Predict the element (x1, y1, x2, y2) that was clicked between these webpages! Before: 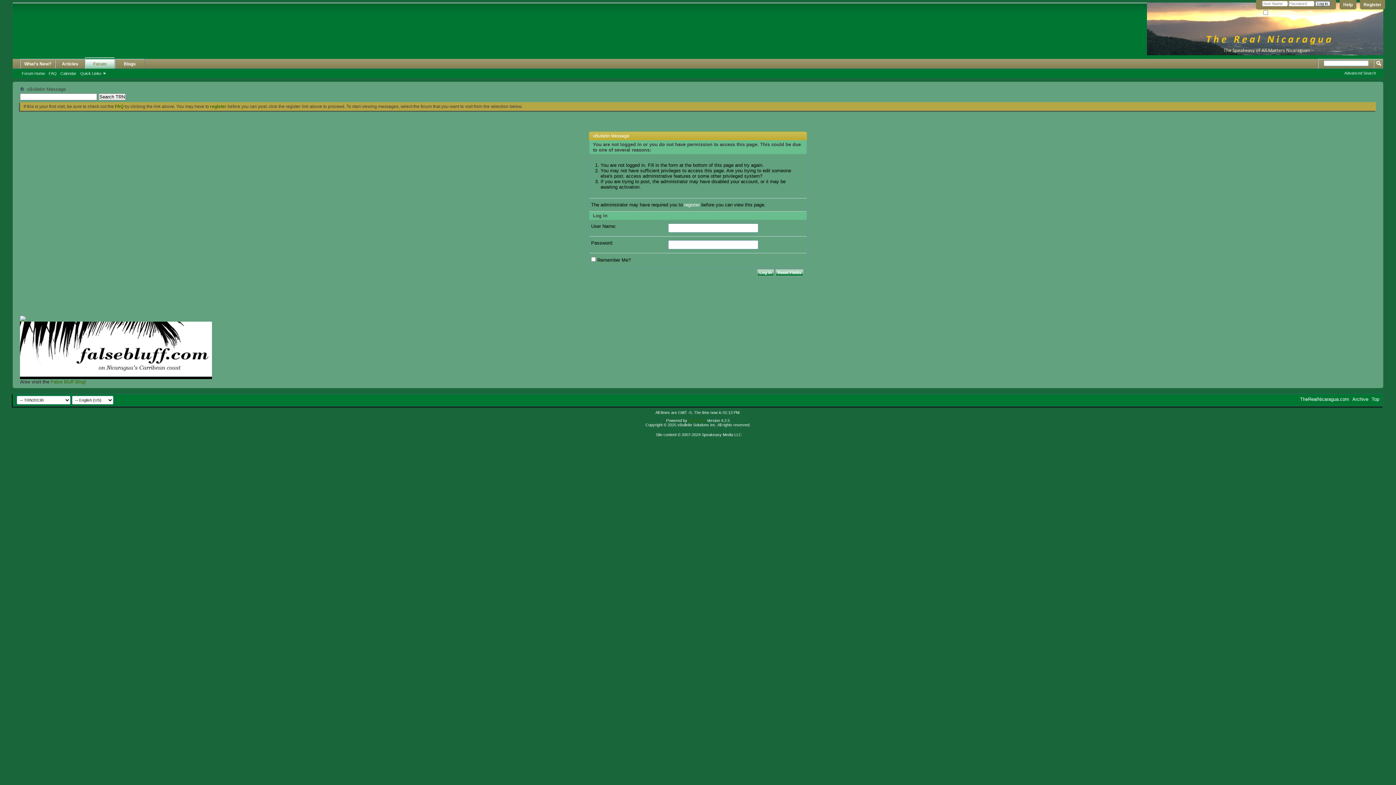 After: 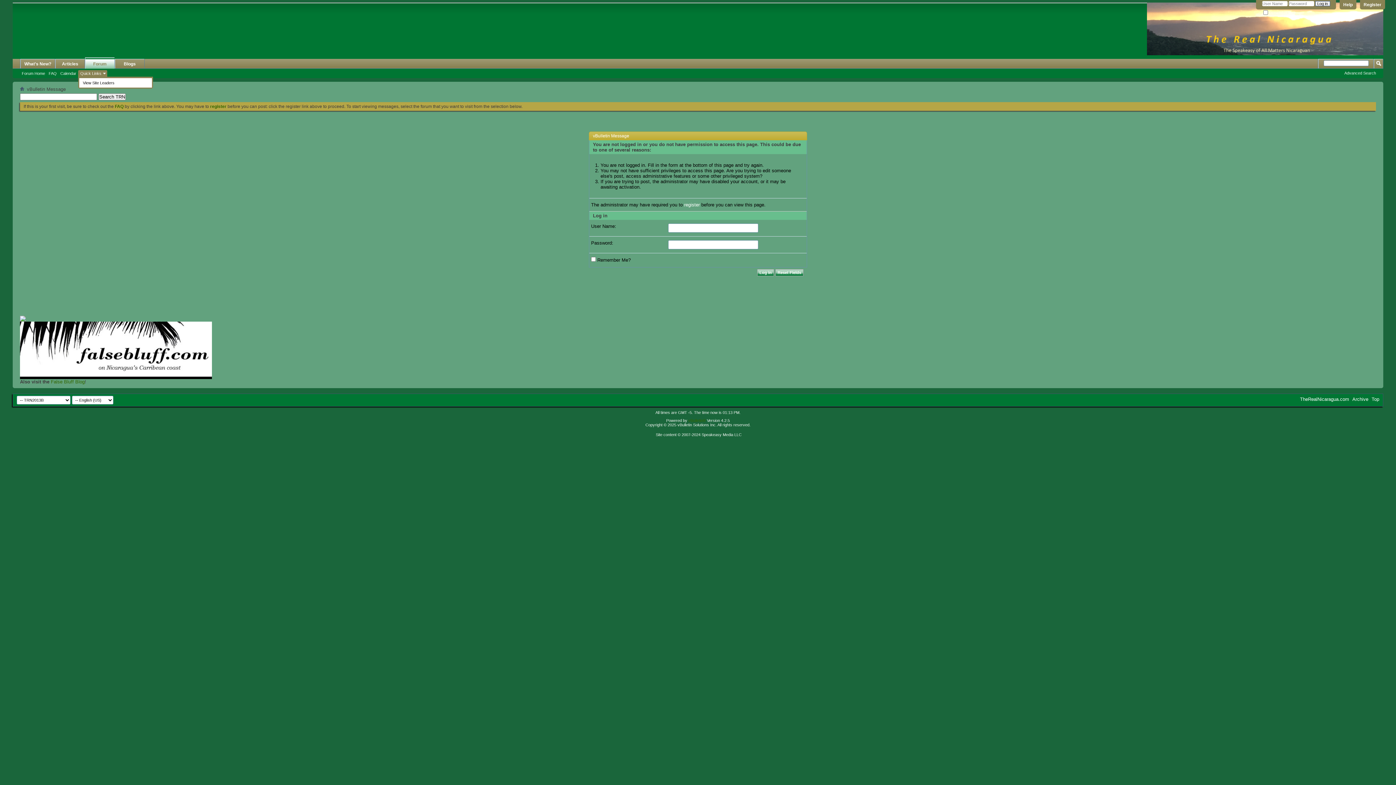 Action: bbox: (78, 70, 107, 76) label: Quick Links